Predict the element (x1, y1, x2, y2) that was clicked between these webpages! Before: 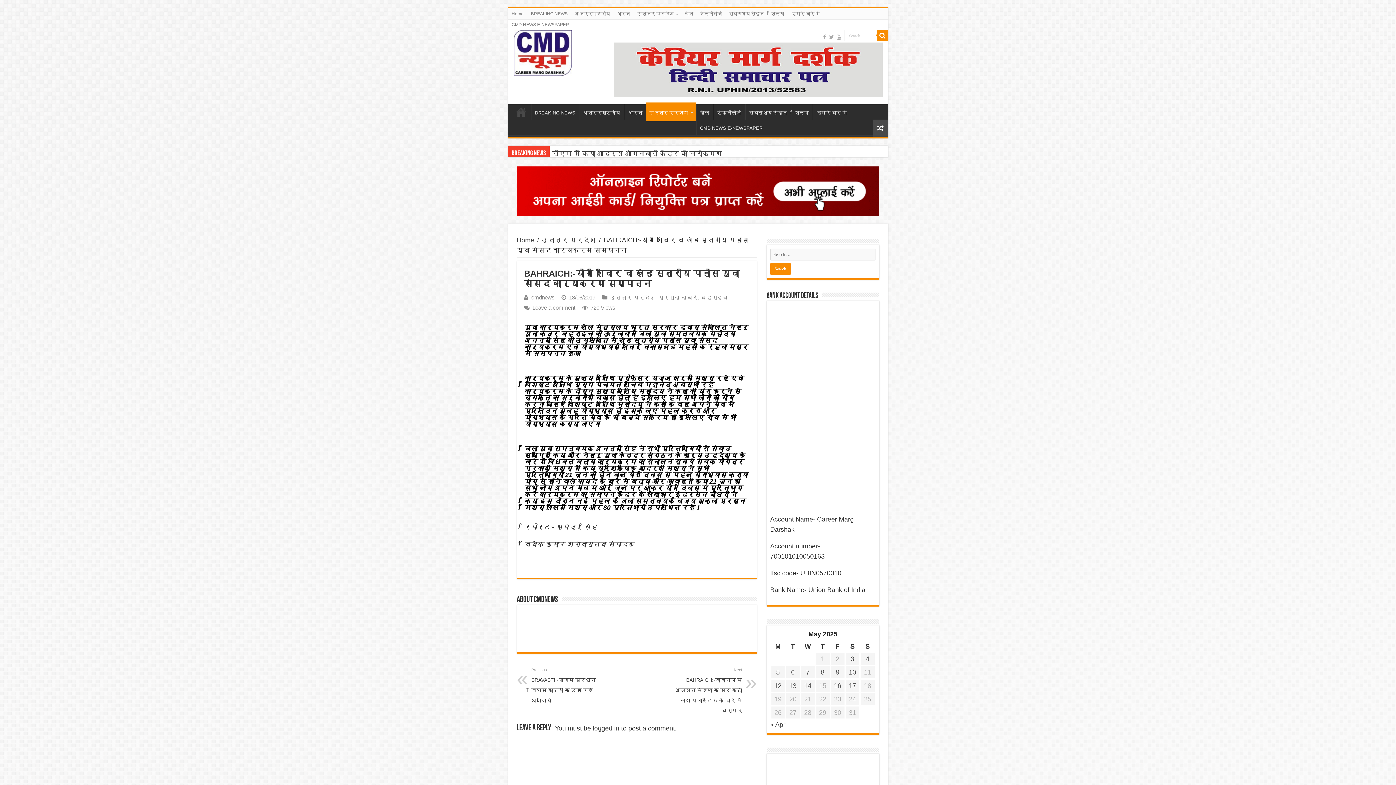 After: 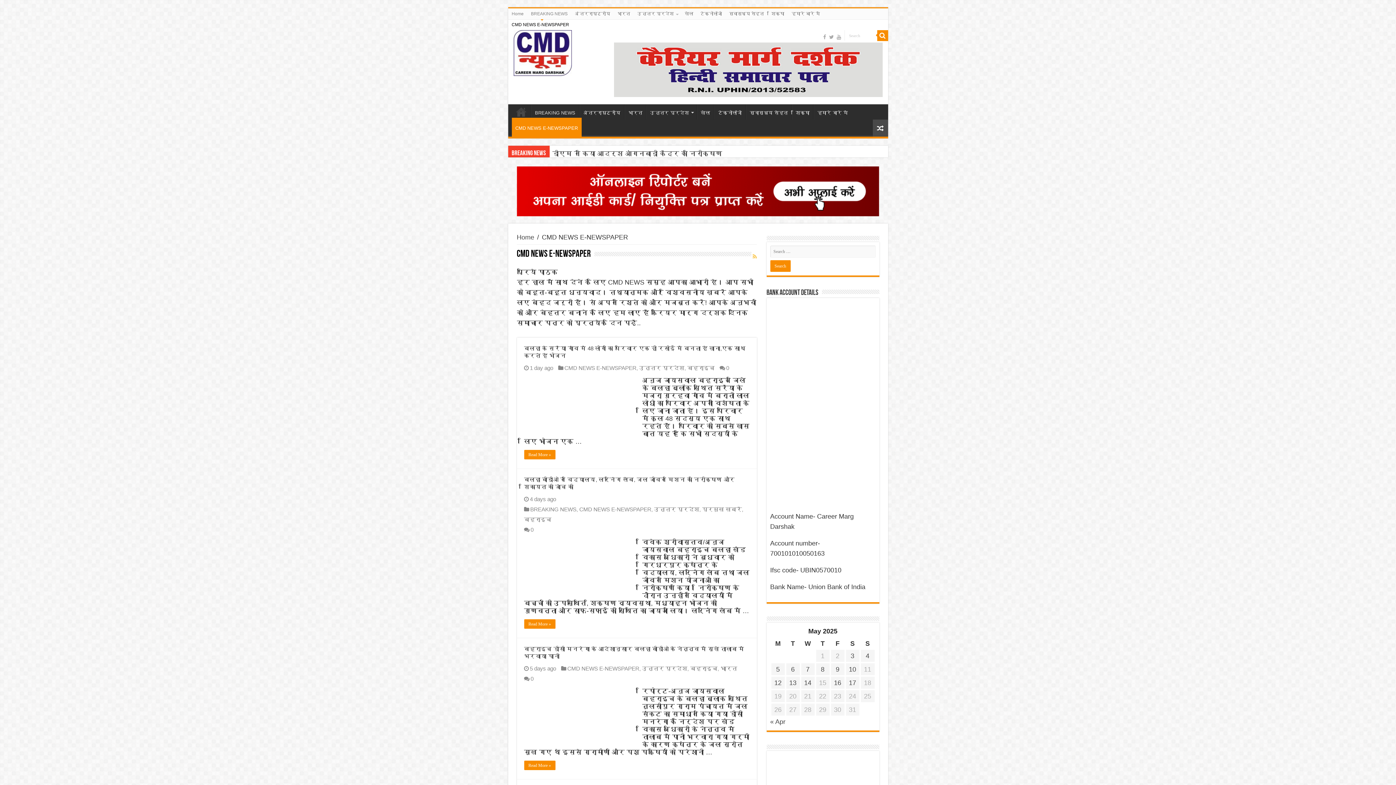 Action: bbox: (696, 119, 766, 134) label: CMD NEWS E-NEWSPAPER